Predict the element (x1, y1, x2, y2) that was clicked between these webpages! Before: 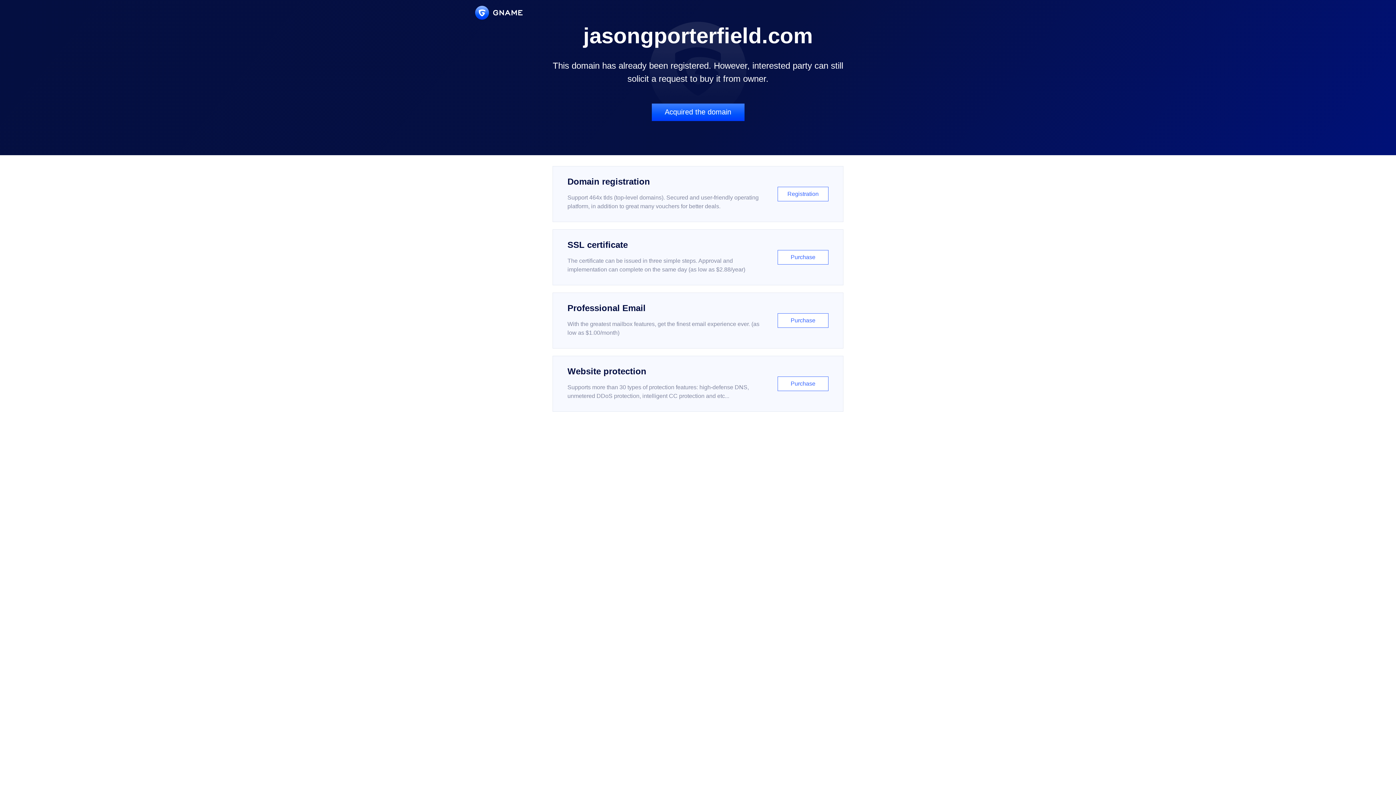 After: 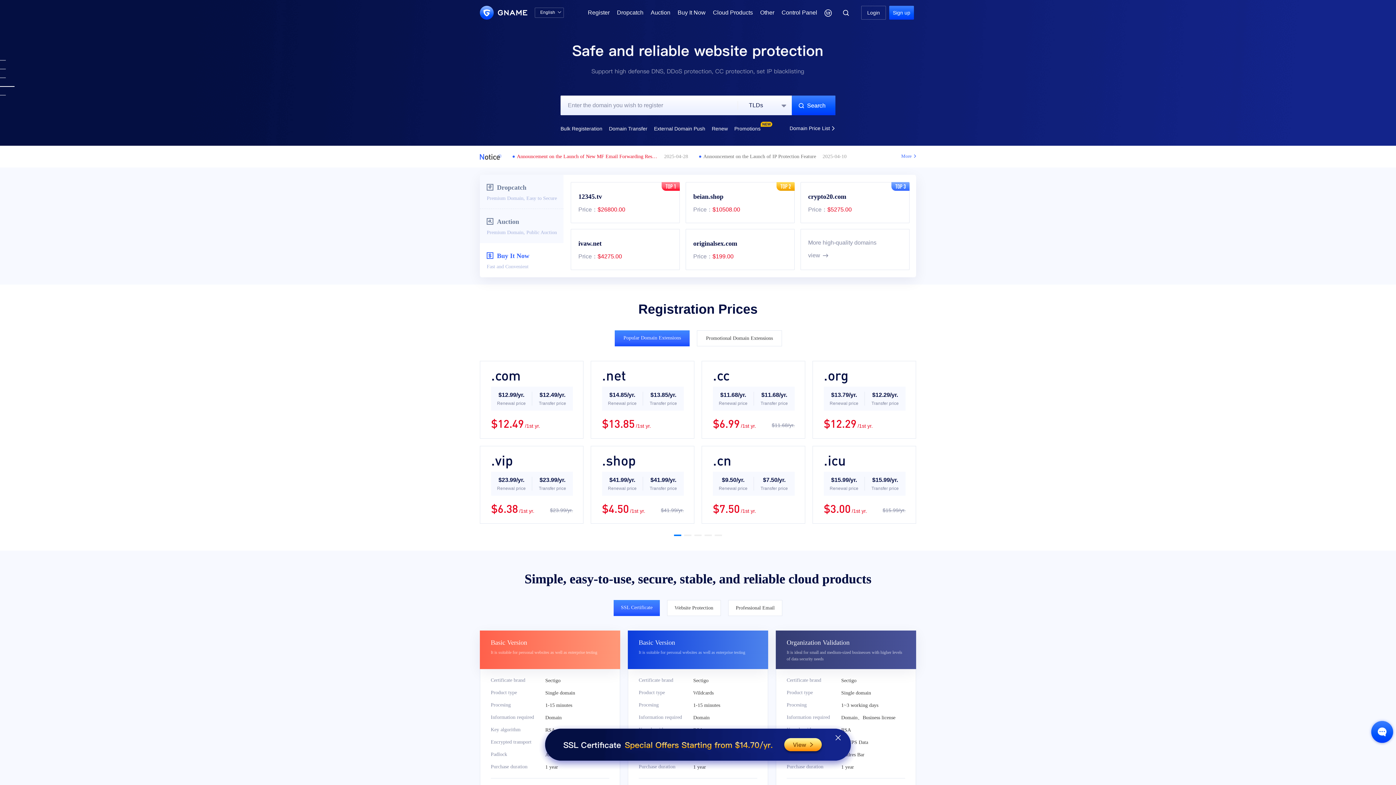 Action: bbox: (475, 5, 522, 19)